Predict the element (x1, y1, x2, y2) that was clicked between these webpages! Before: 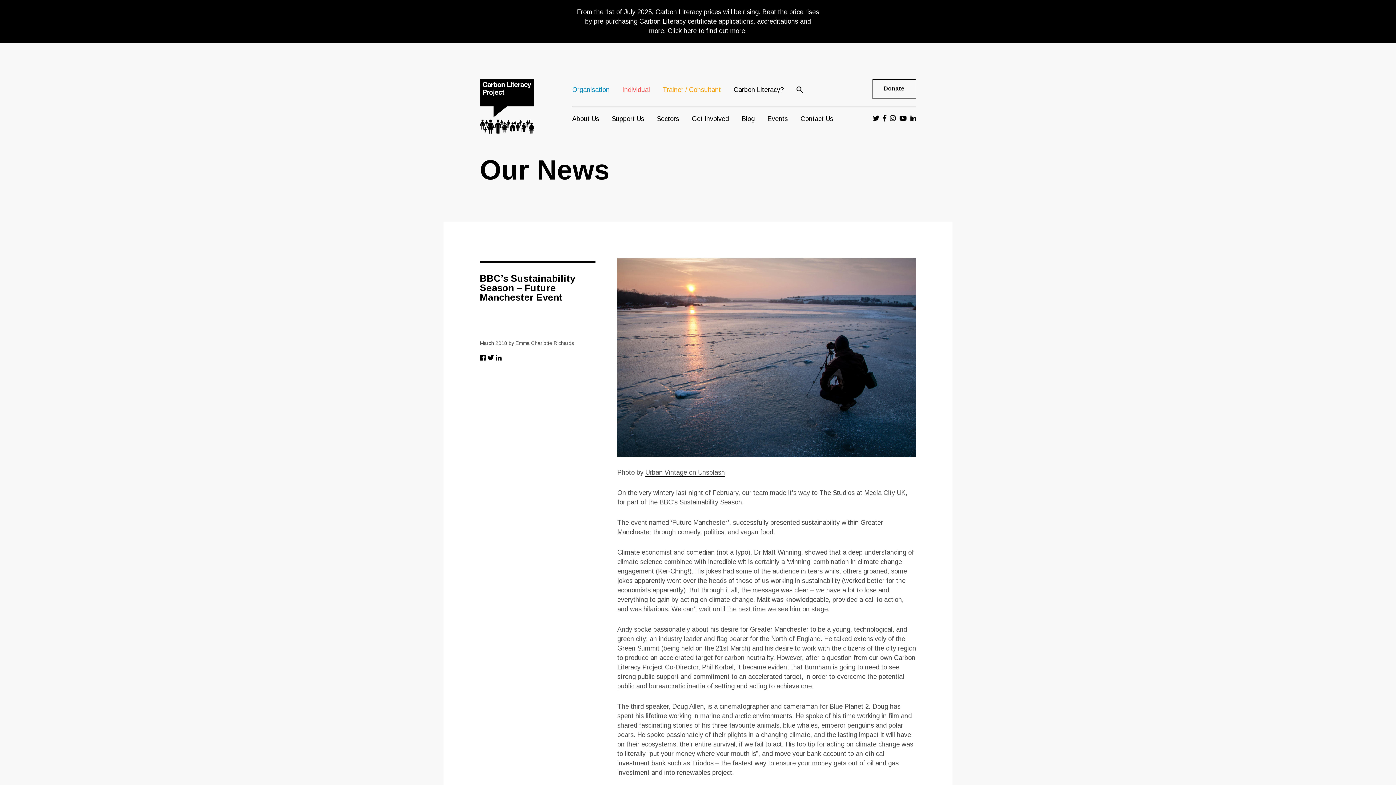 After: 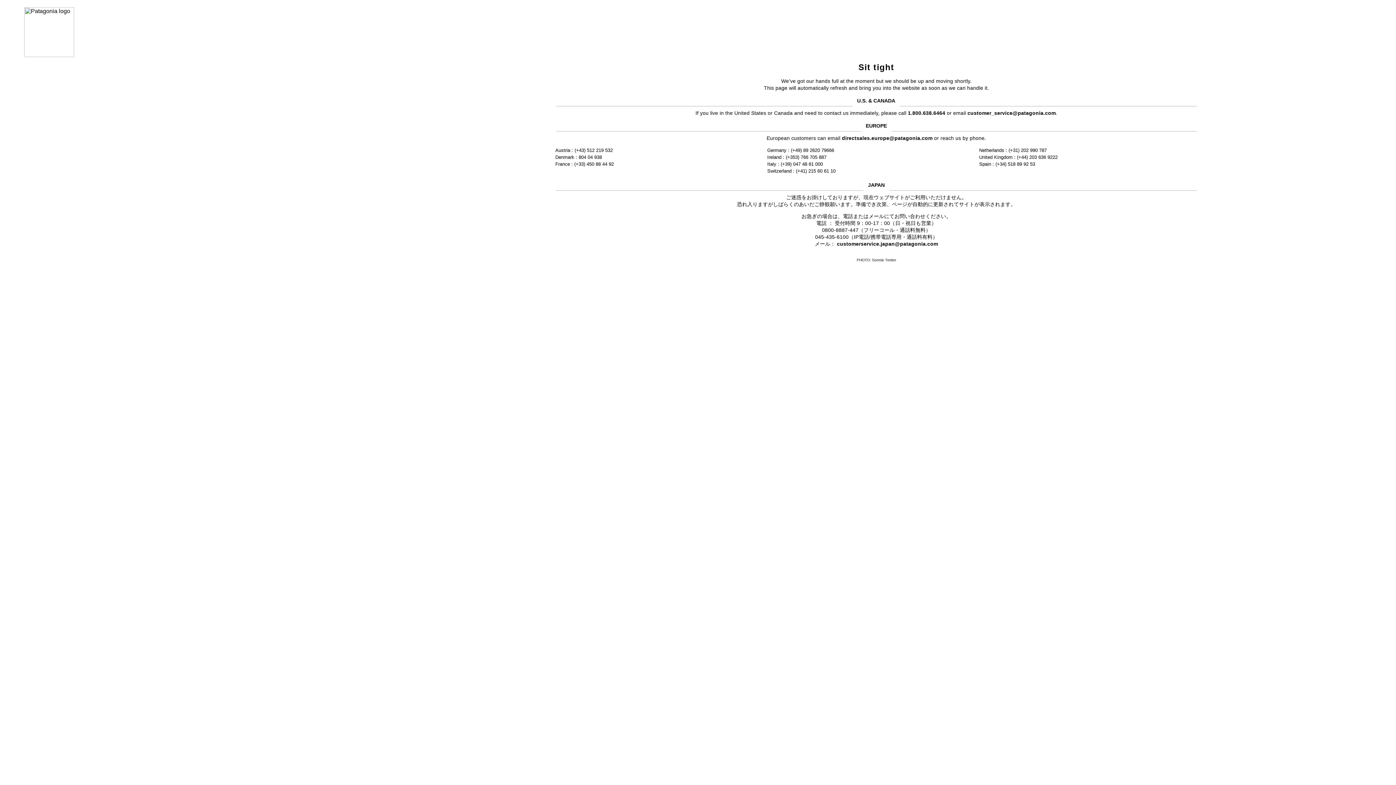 Action: label: Events bbox: (767, 115, 788, 122)